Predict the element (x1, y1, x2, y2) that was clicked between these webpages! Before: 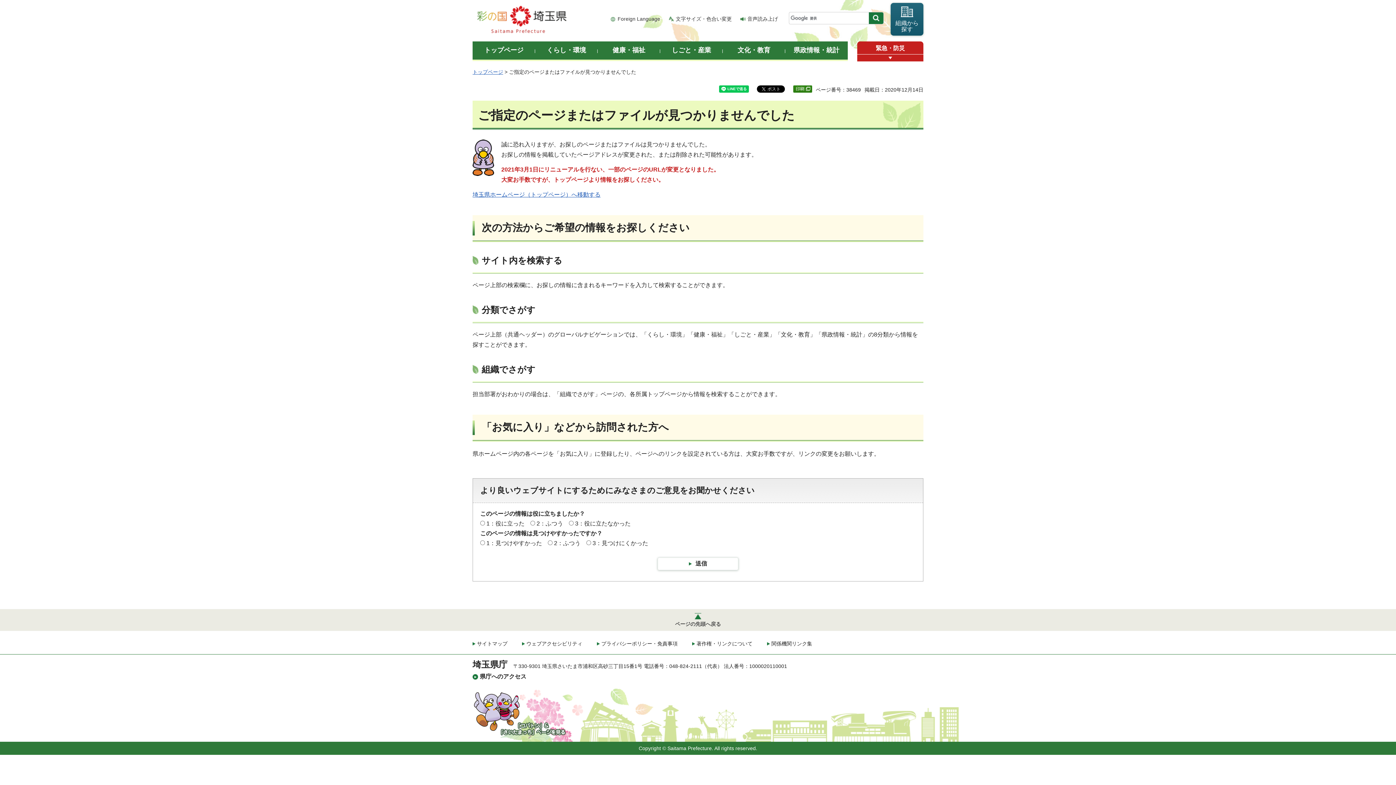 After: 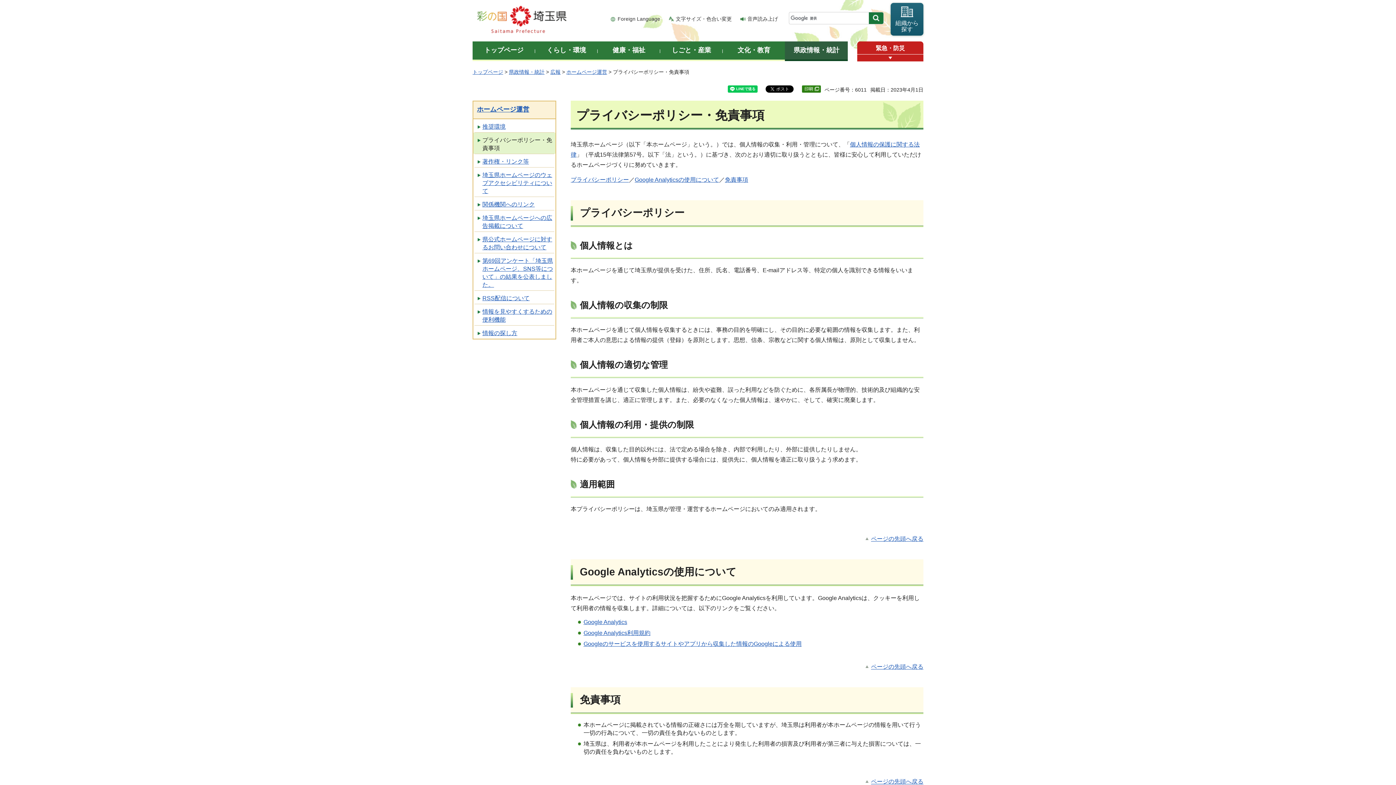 Action: bbox: (597, 640, 677, 646) label: プライバシーポリシー・免責事項